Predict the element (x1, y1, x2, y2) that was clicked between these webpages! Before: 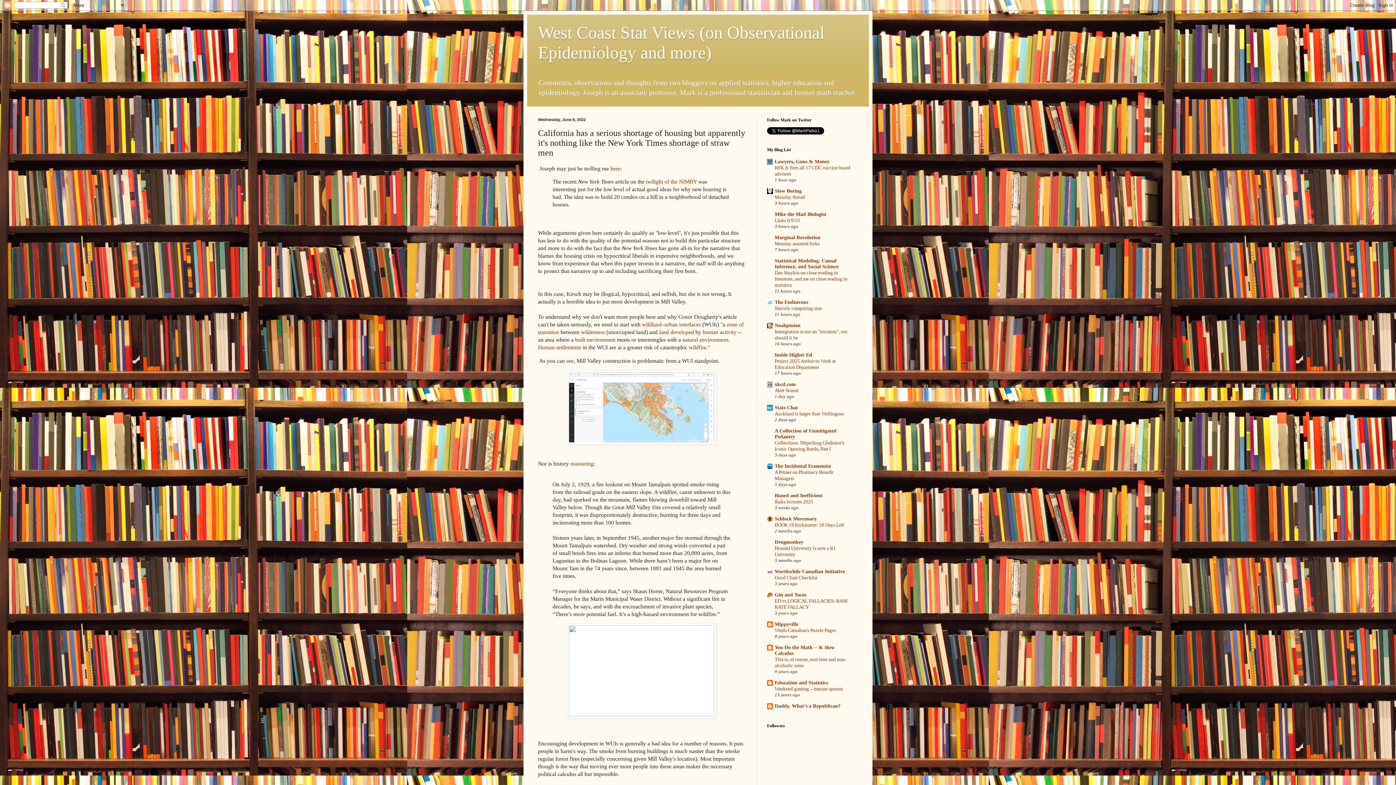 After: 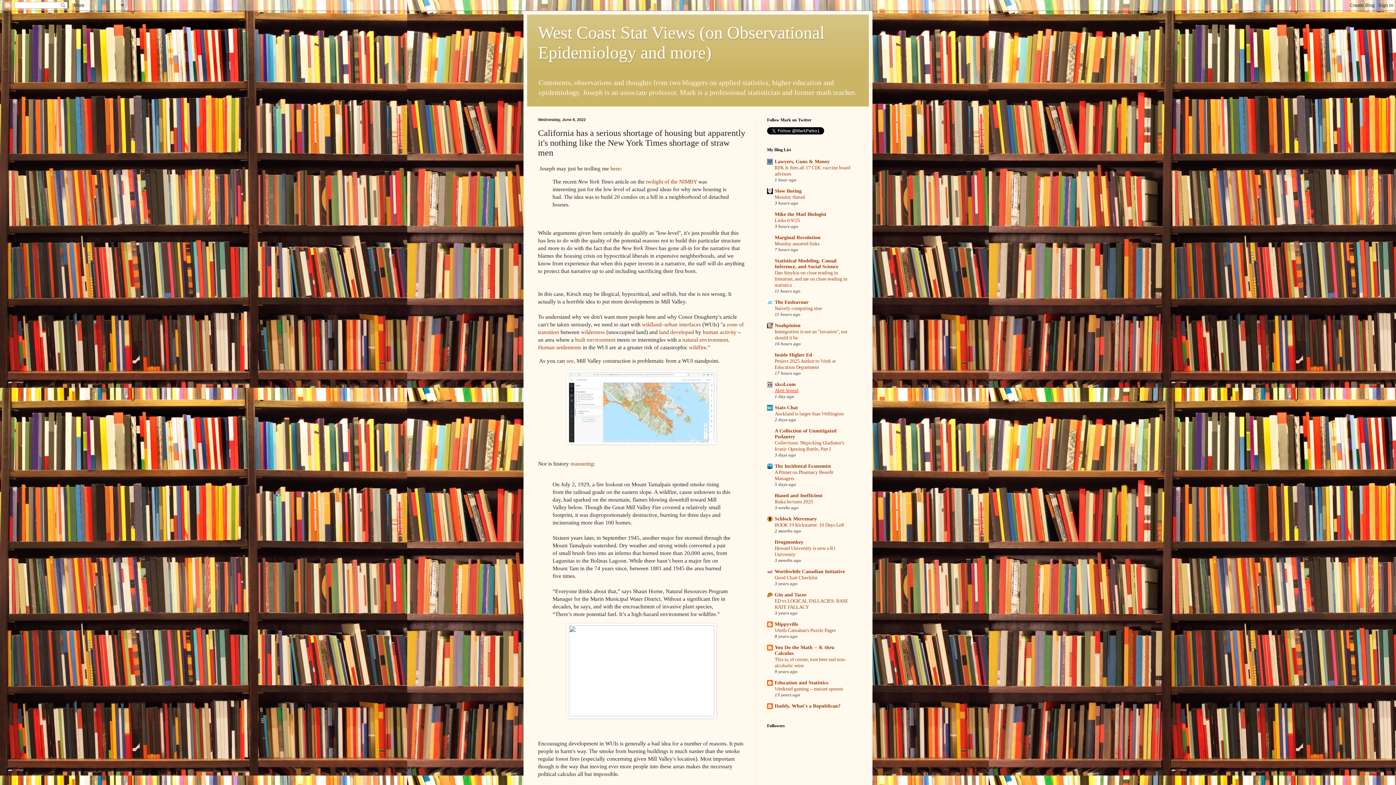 Action: label: Alert Sound bbox: (774, 388, 798, 393)